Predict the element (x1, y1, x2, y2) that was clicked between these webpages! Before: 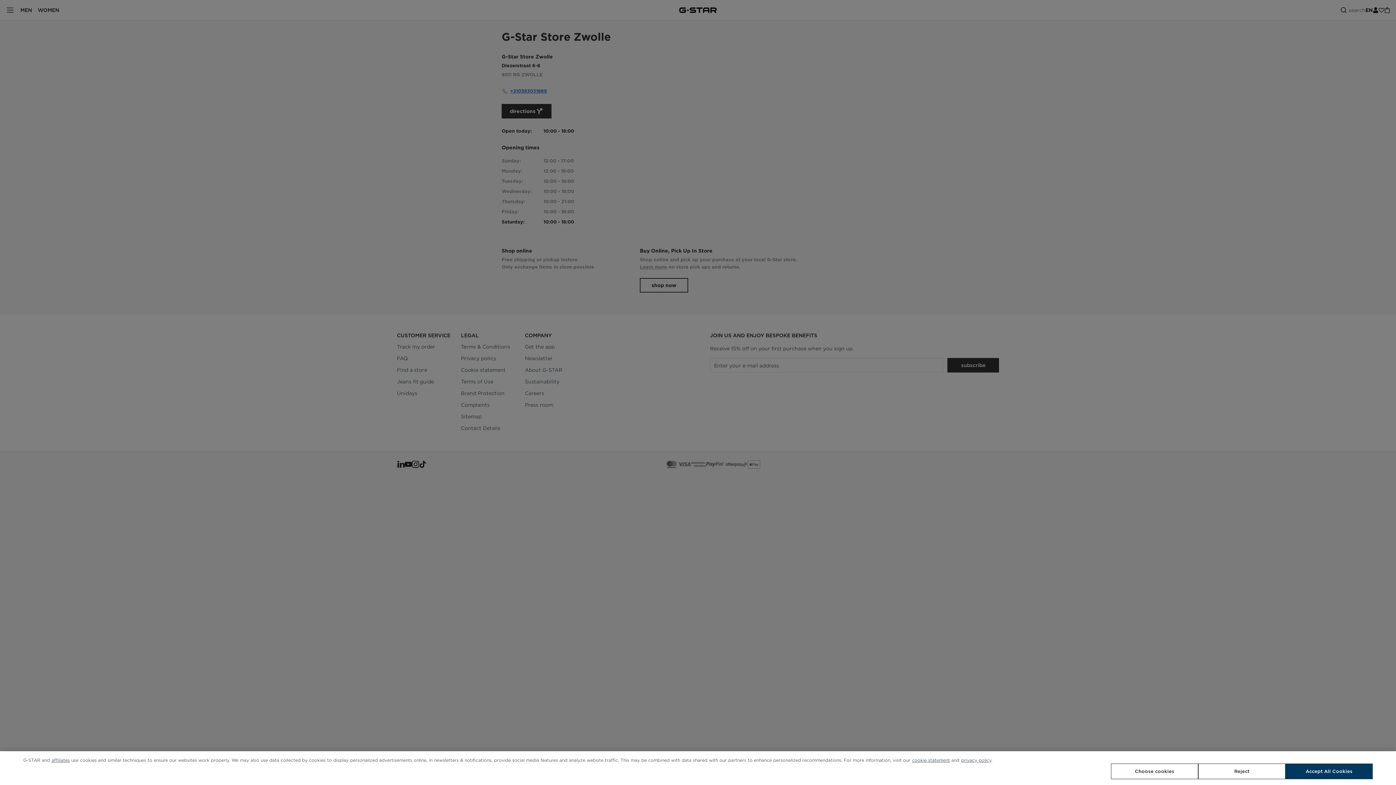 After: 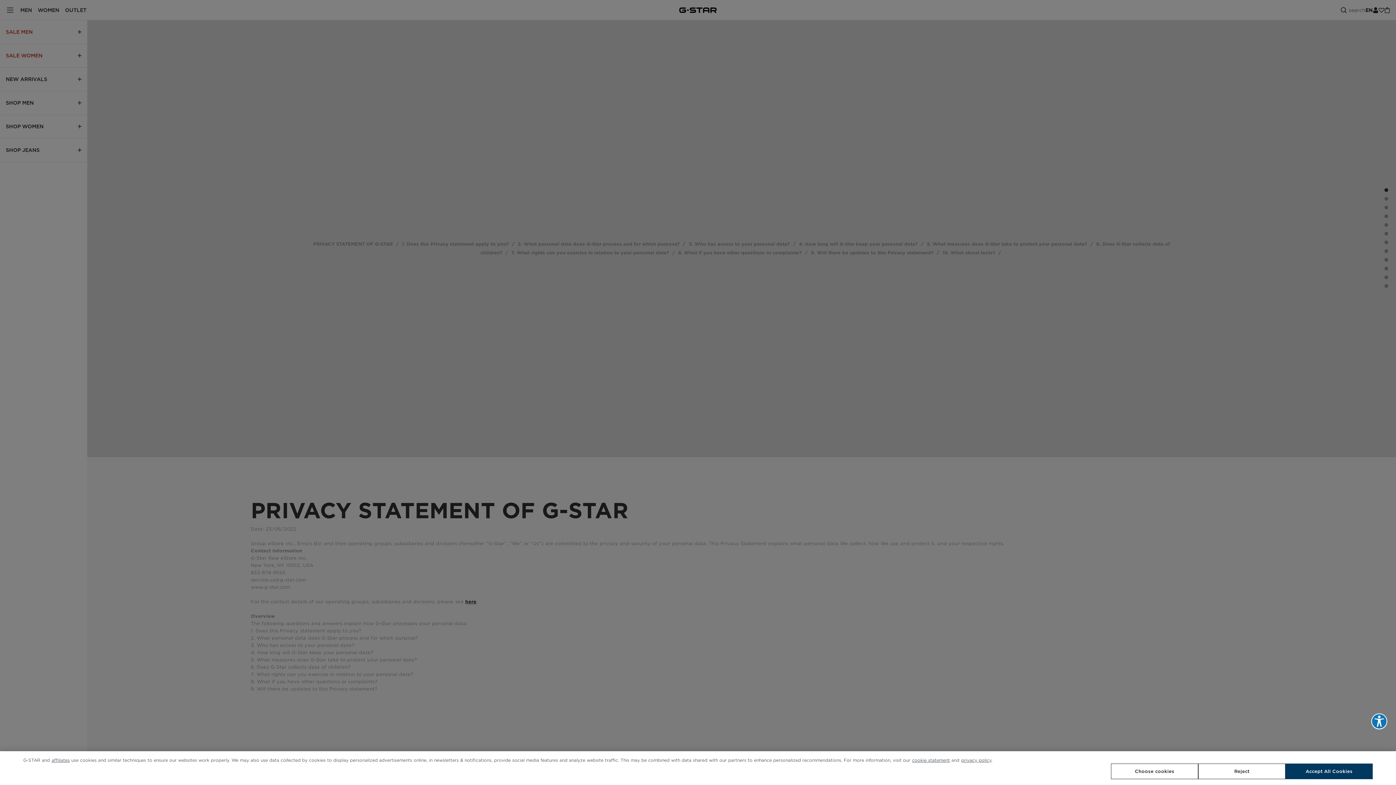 Action: label: privacy policy bbox: (961, 757, 991, 763)